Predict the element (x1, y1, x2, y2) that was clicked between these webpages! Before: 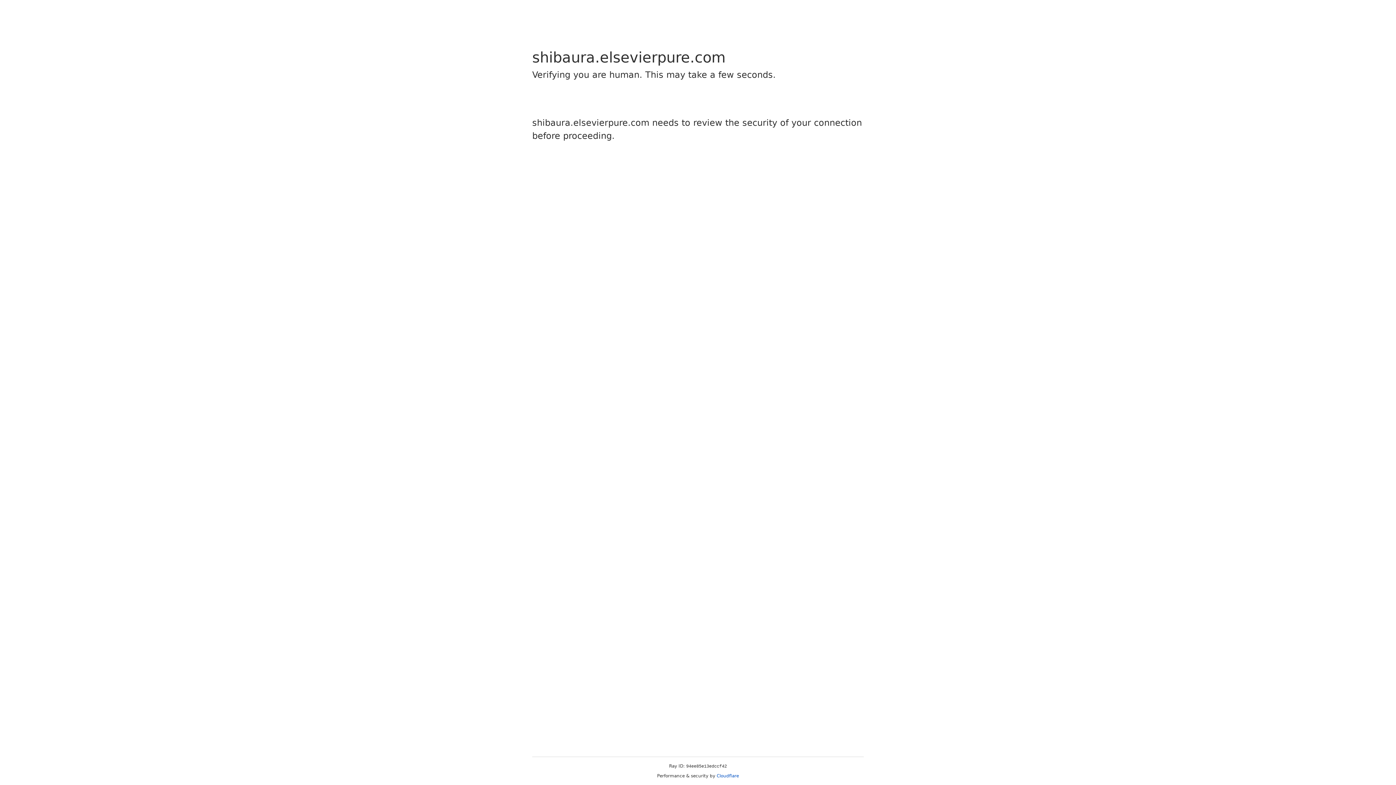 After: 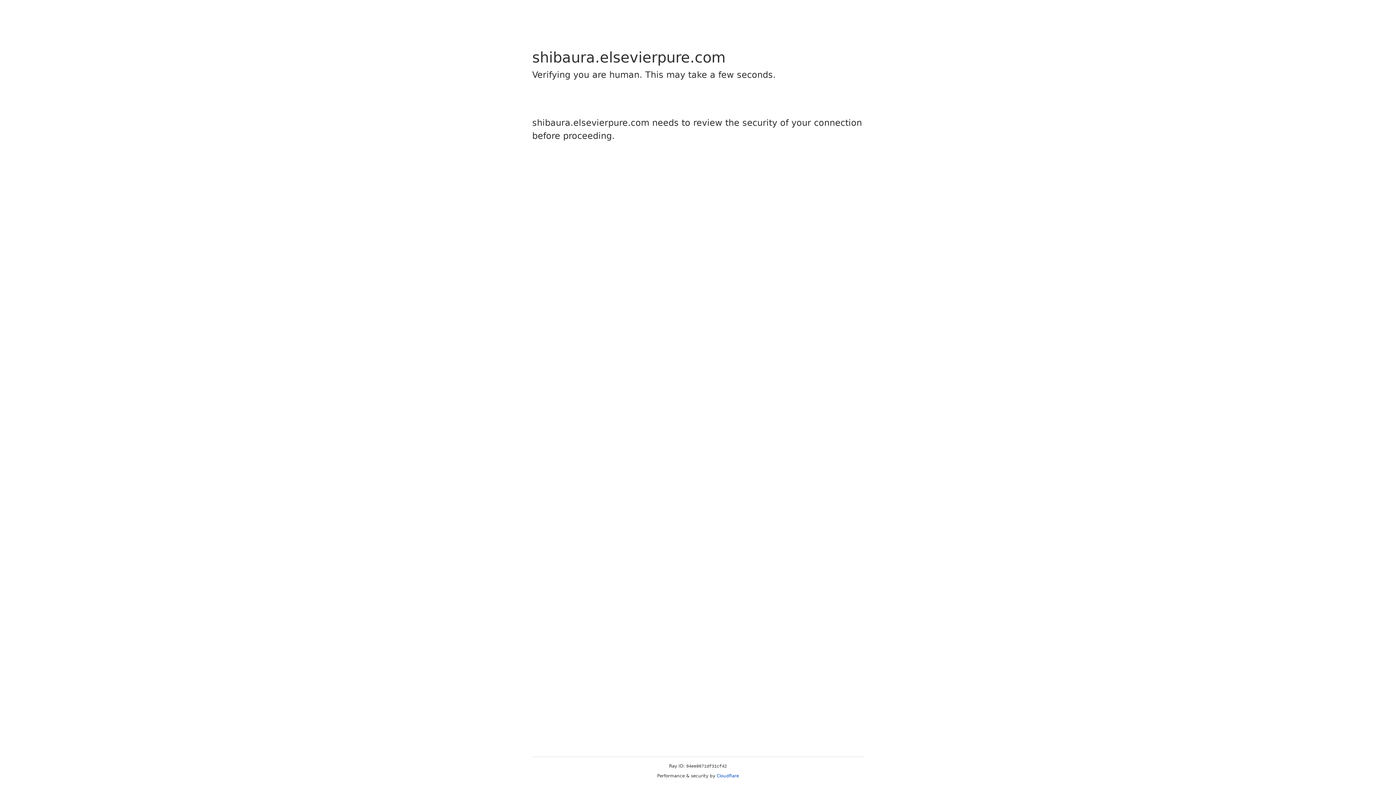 Action: bbox: (716, 773, 739, 778) label: Cloudflare